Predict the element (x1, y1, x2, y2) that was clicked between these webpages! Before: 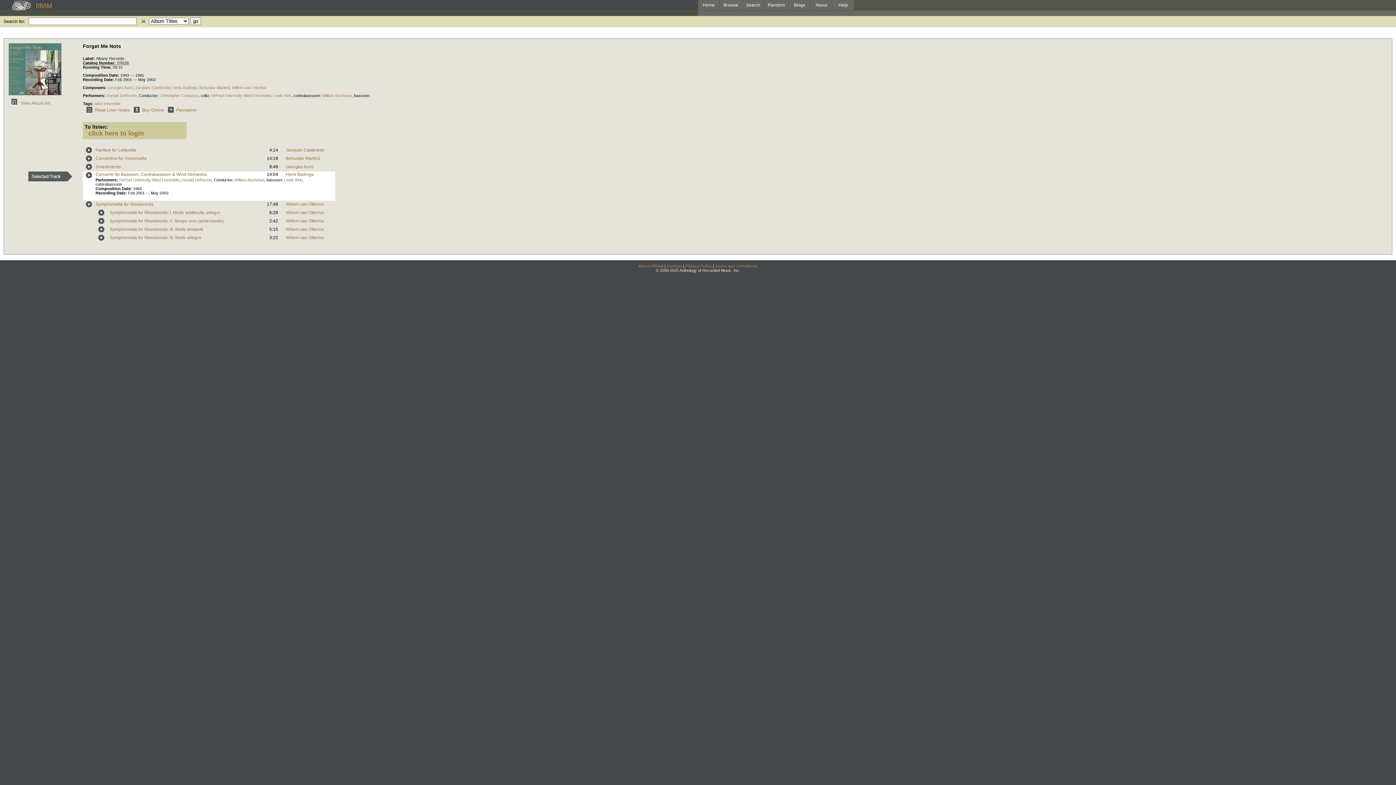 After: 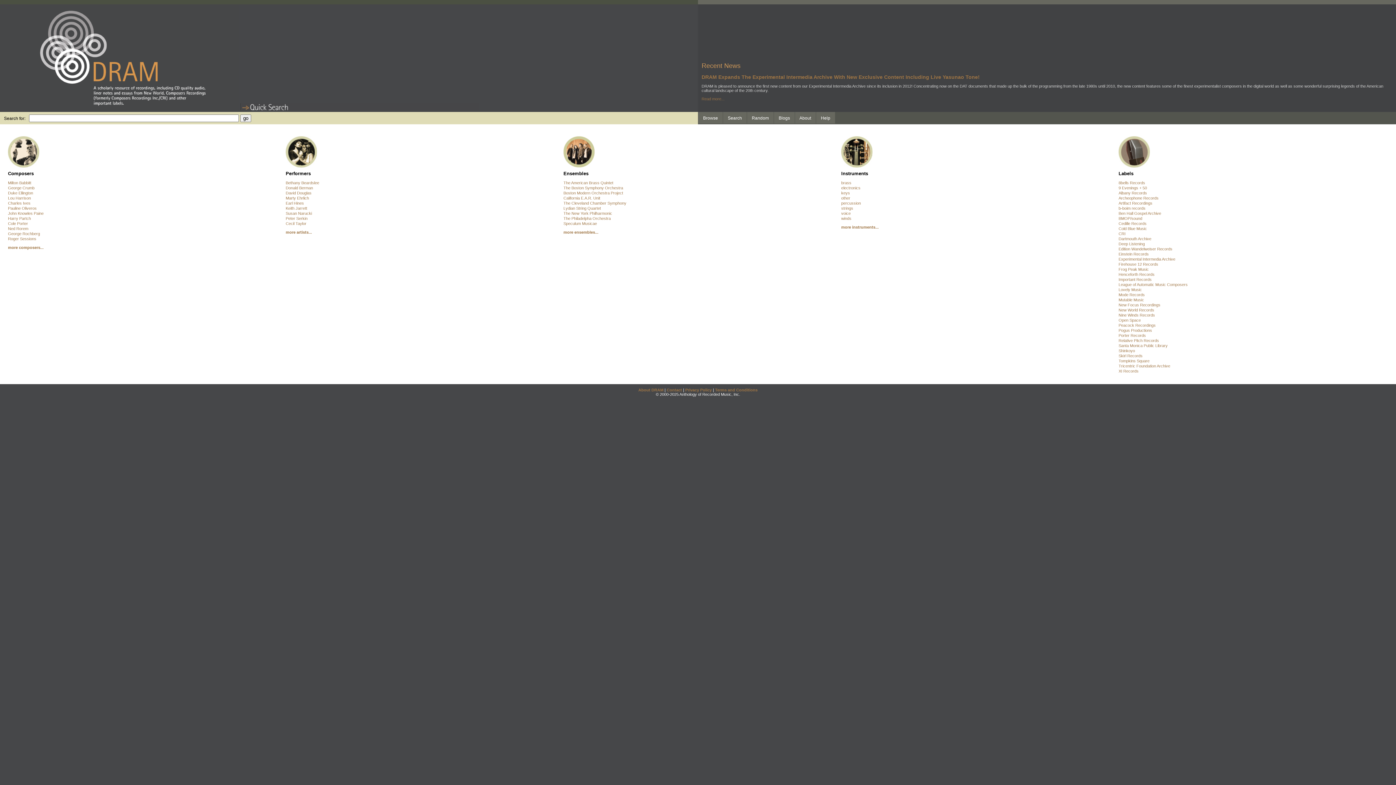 Action: bbox: (0, 5, 168, 11)